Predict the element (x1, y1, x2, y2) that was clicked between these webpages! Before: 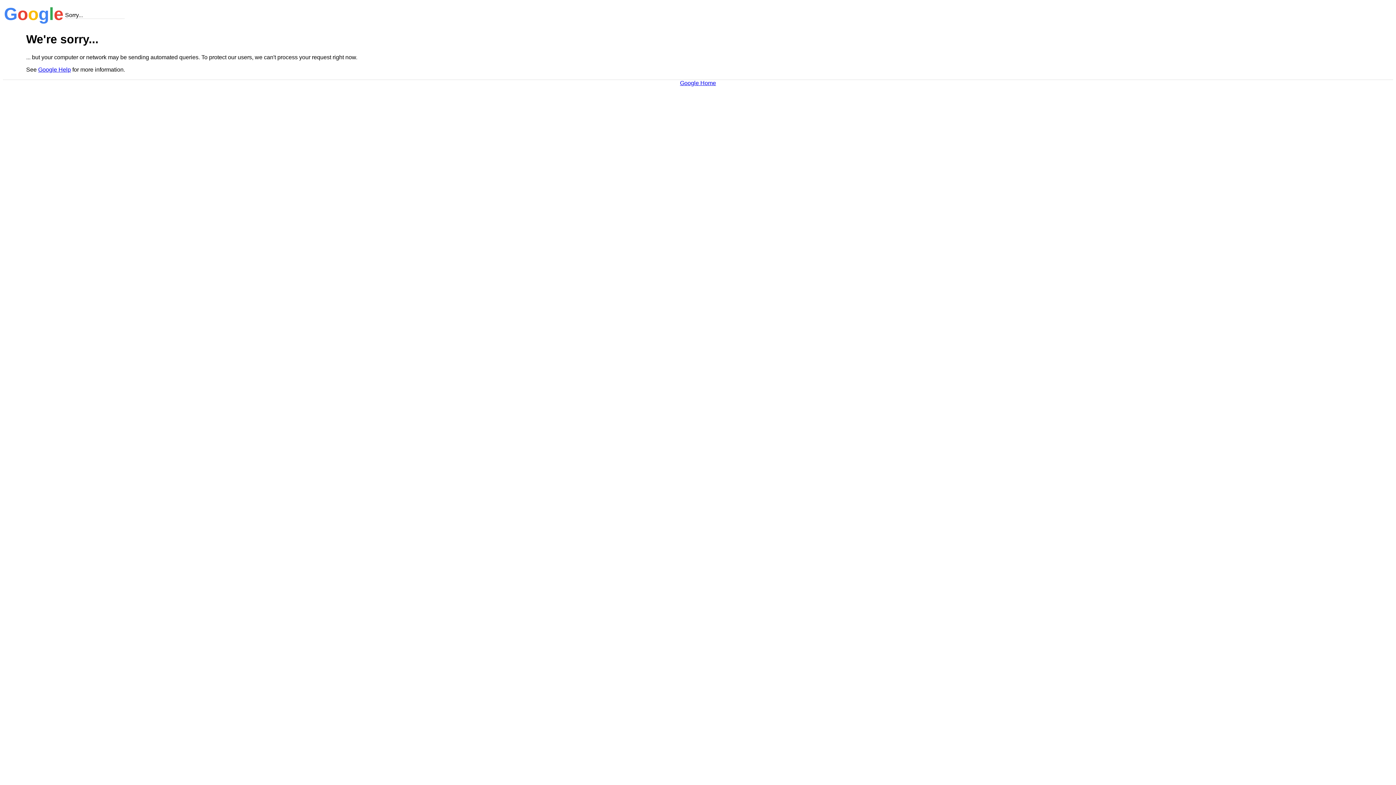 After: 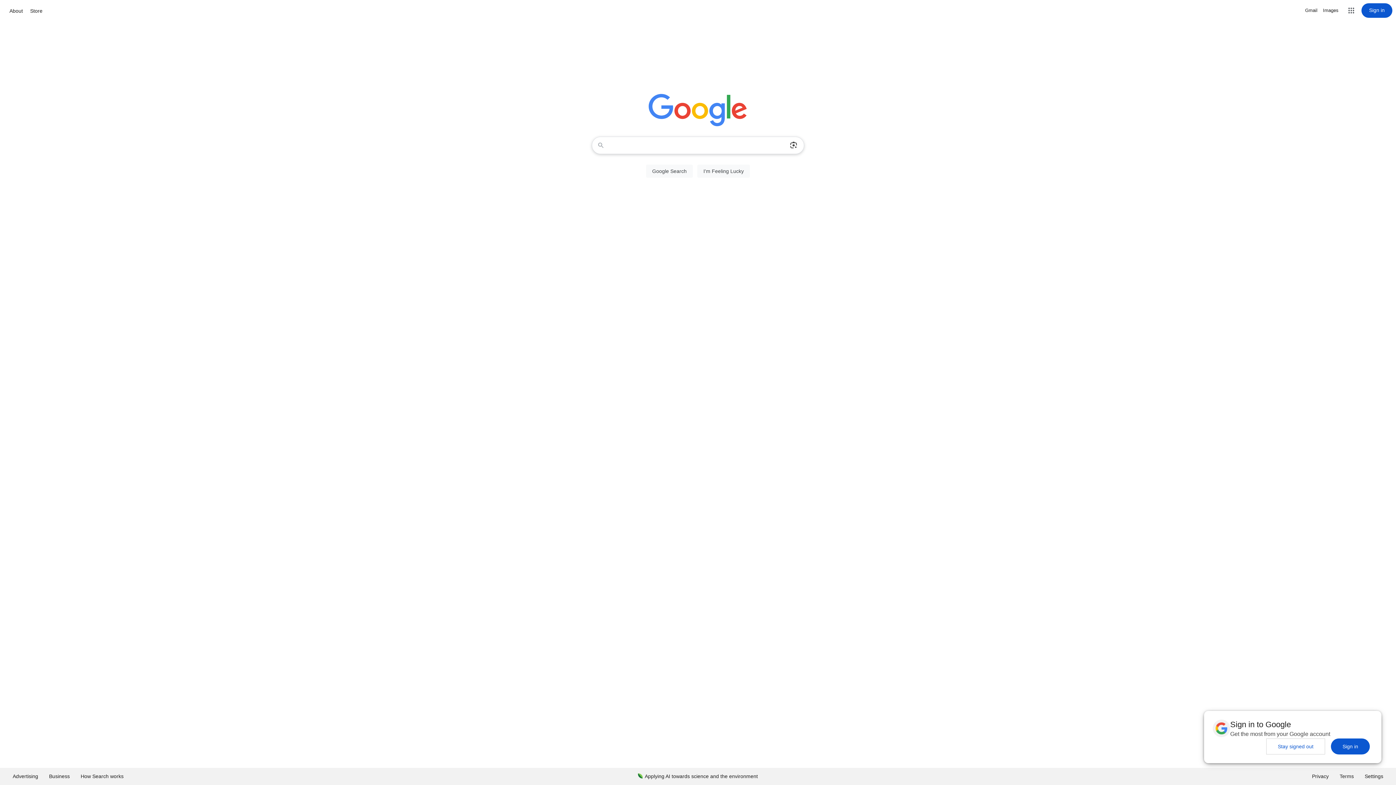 Action: label: Google Home bbox: (680, 79, 716, 86)